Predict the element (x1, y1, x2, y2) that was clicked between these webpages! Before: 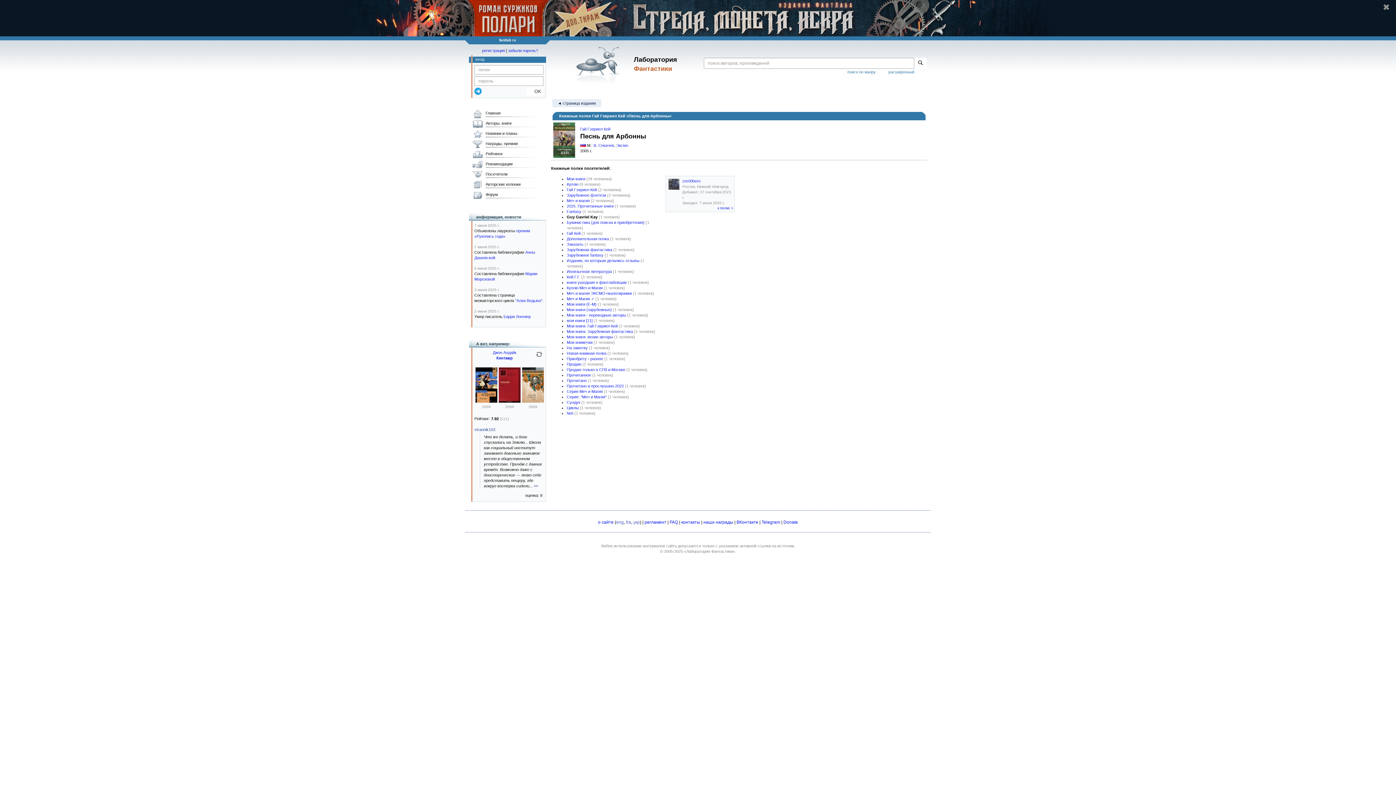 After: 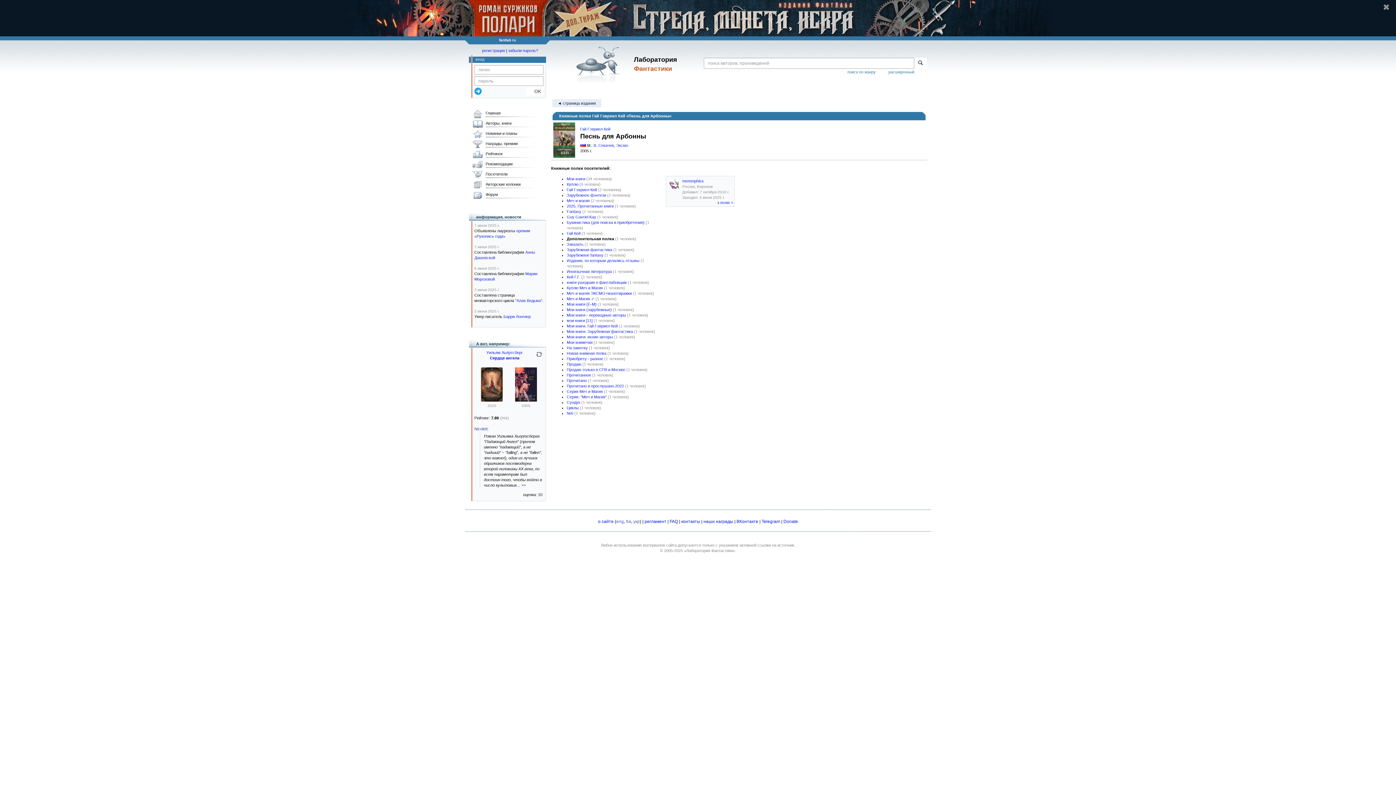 Action: bbox: (566, 236, 609, 241) label: Дополнительная полка